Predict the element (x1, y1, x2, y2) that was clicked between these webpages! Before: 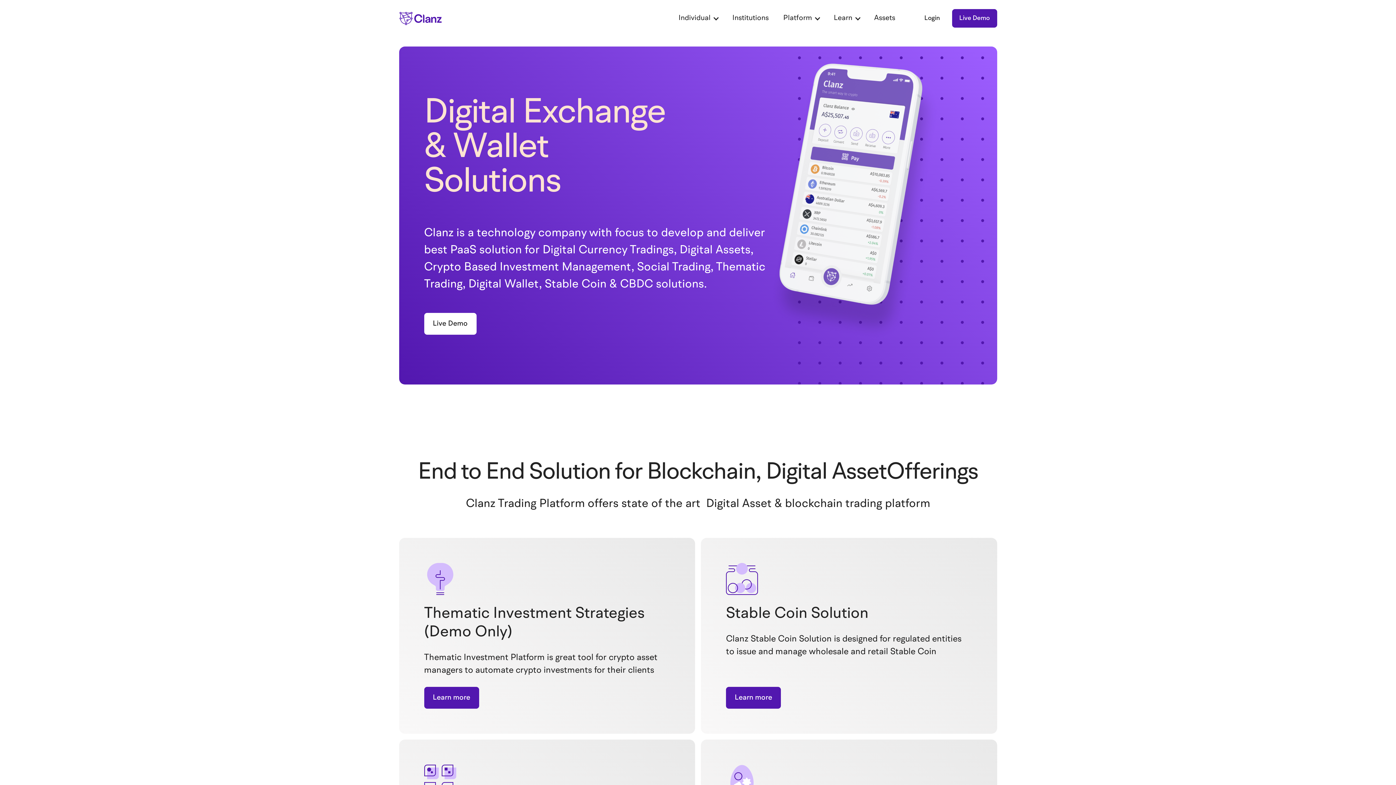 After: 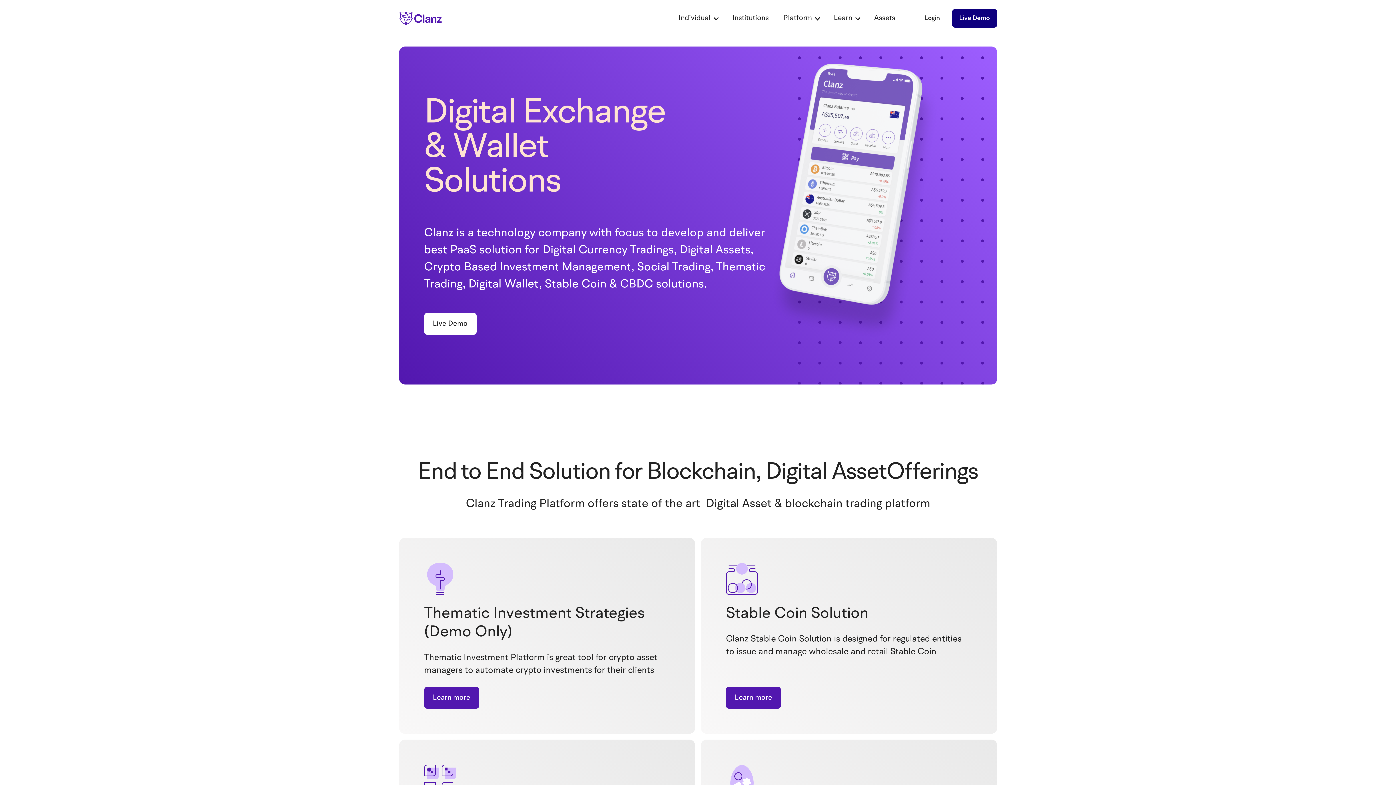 Action: label: Live Demo bbox: (952, 9, 997, 27)